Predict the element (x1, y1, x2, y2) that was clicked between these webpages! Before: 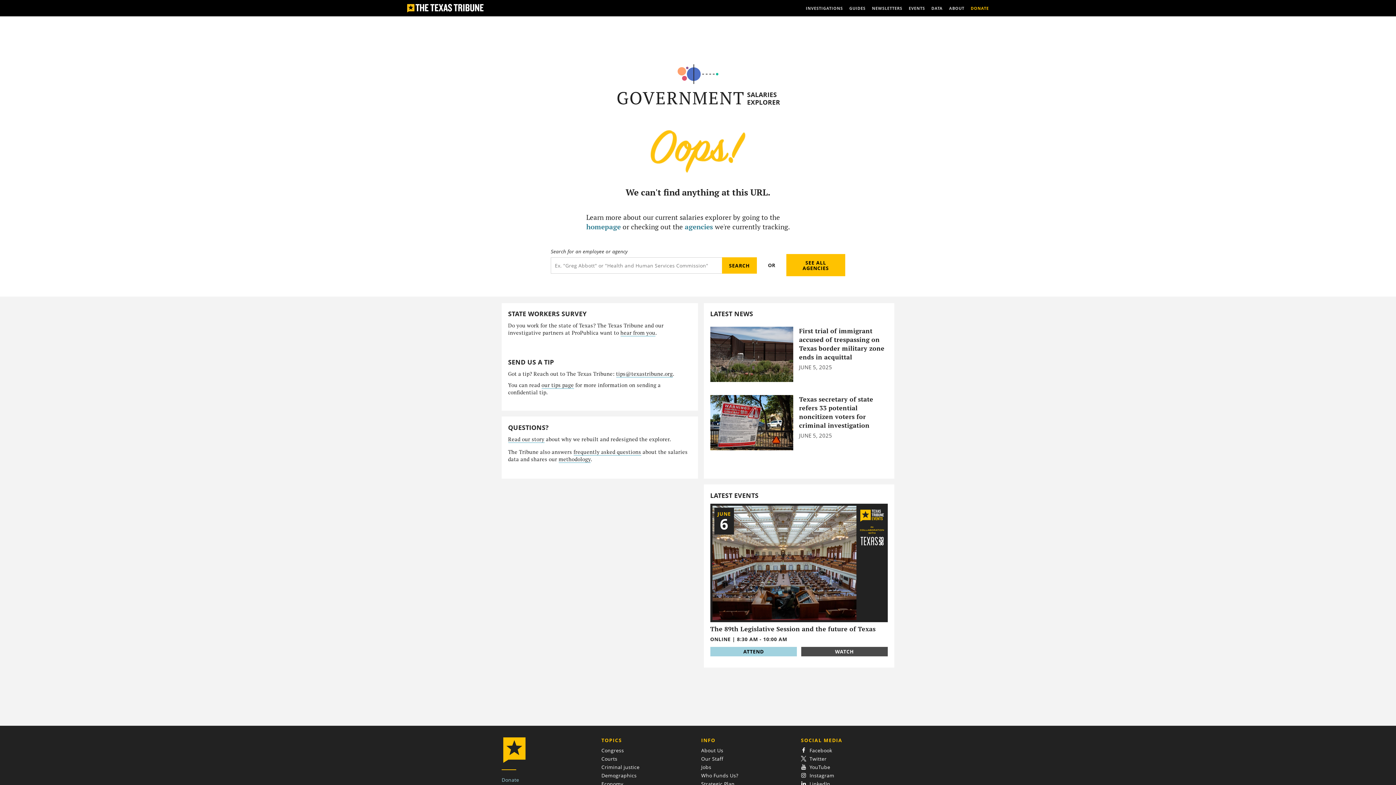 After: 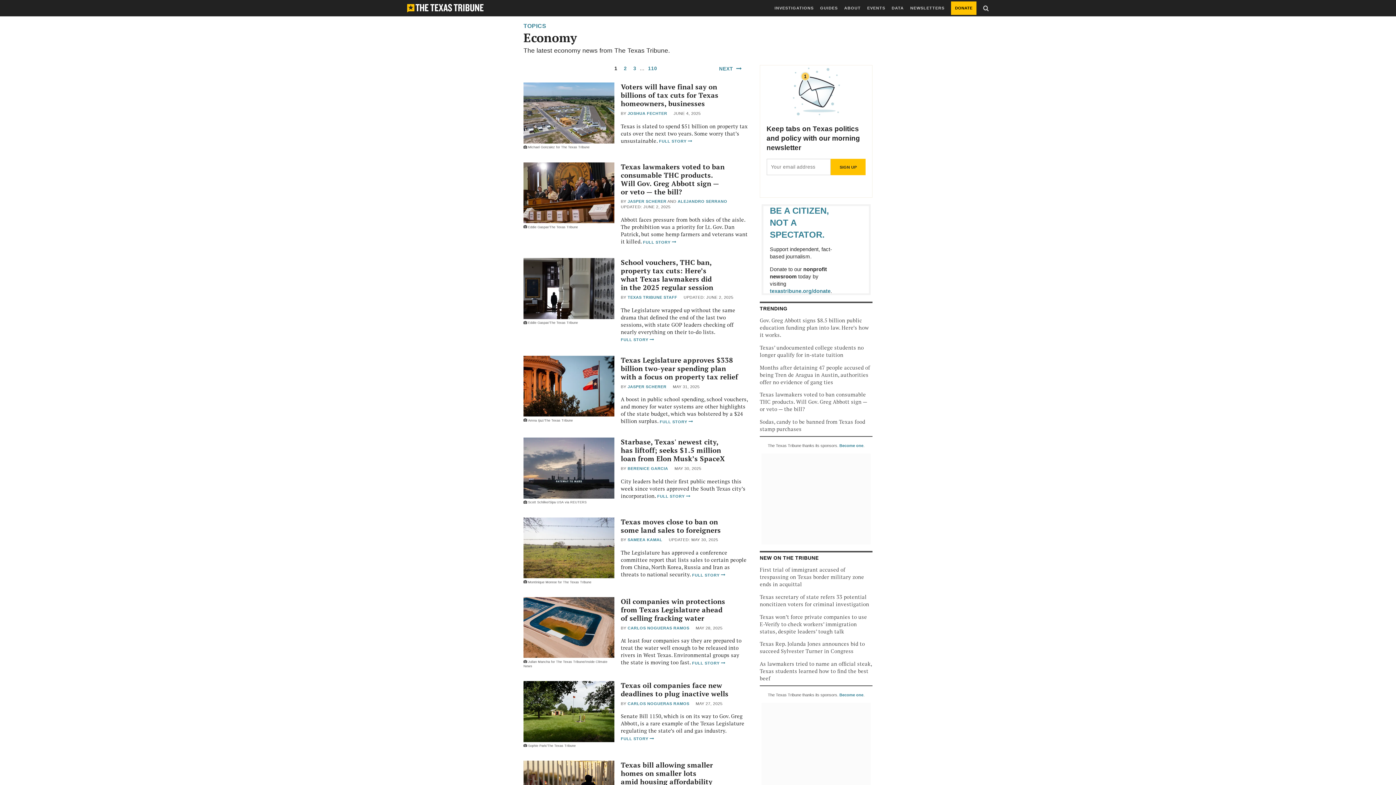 Action: label: Economy bbox: (601, 780, 623, 787)